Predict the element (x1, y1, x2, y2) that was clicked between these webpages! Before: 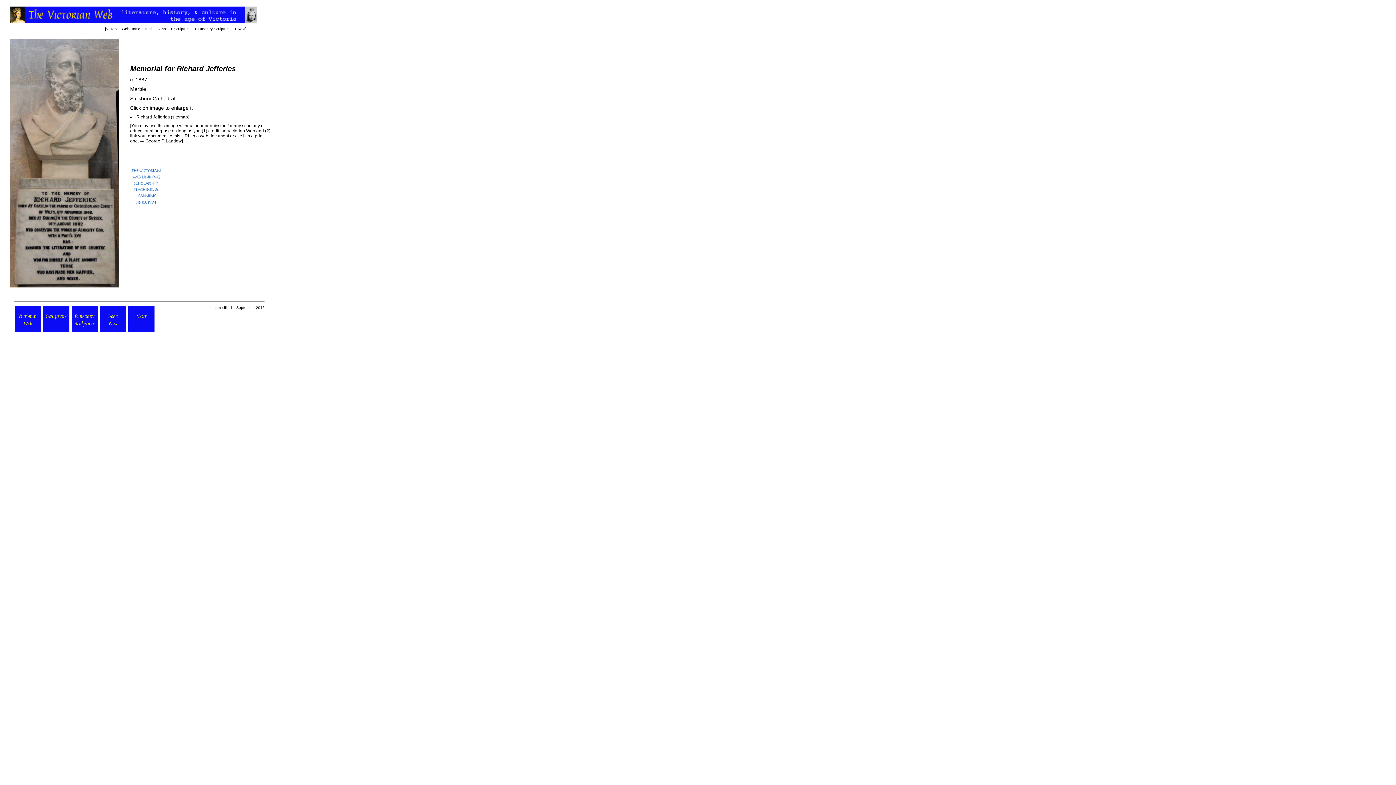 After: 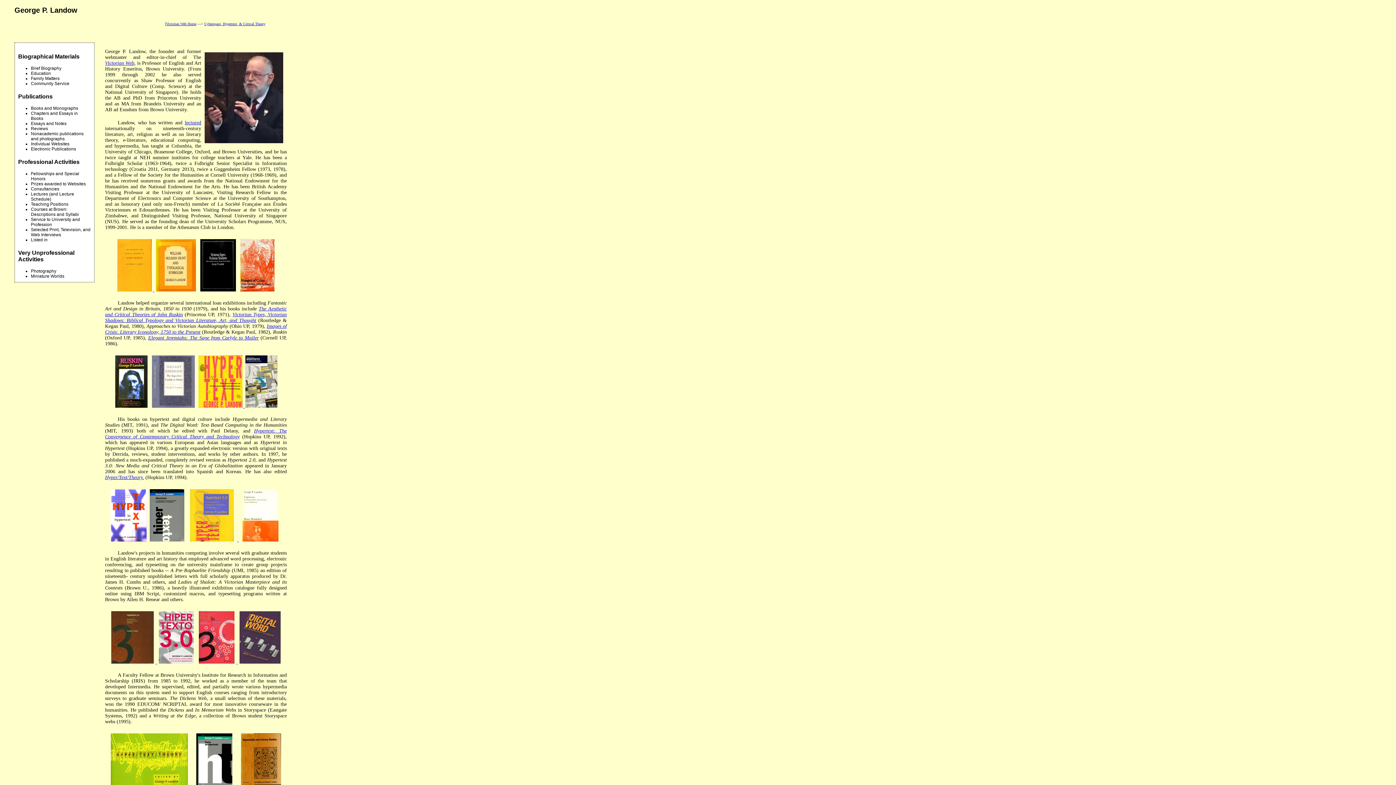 Action: label: George P. Landow bbox: (145, 138, 181, 143)